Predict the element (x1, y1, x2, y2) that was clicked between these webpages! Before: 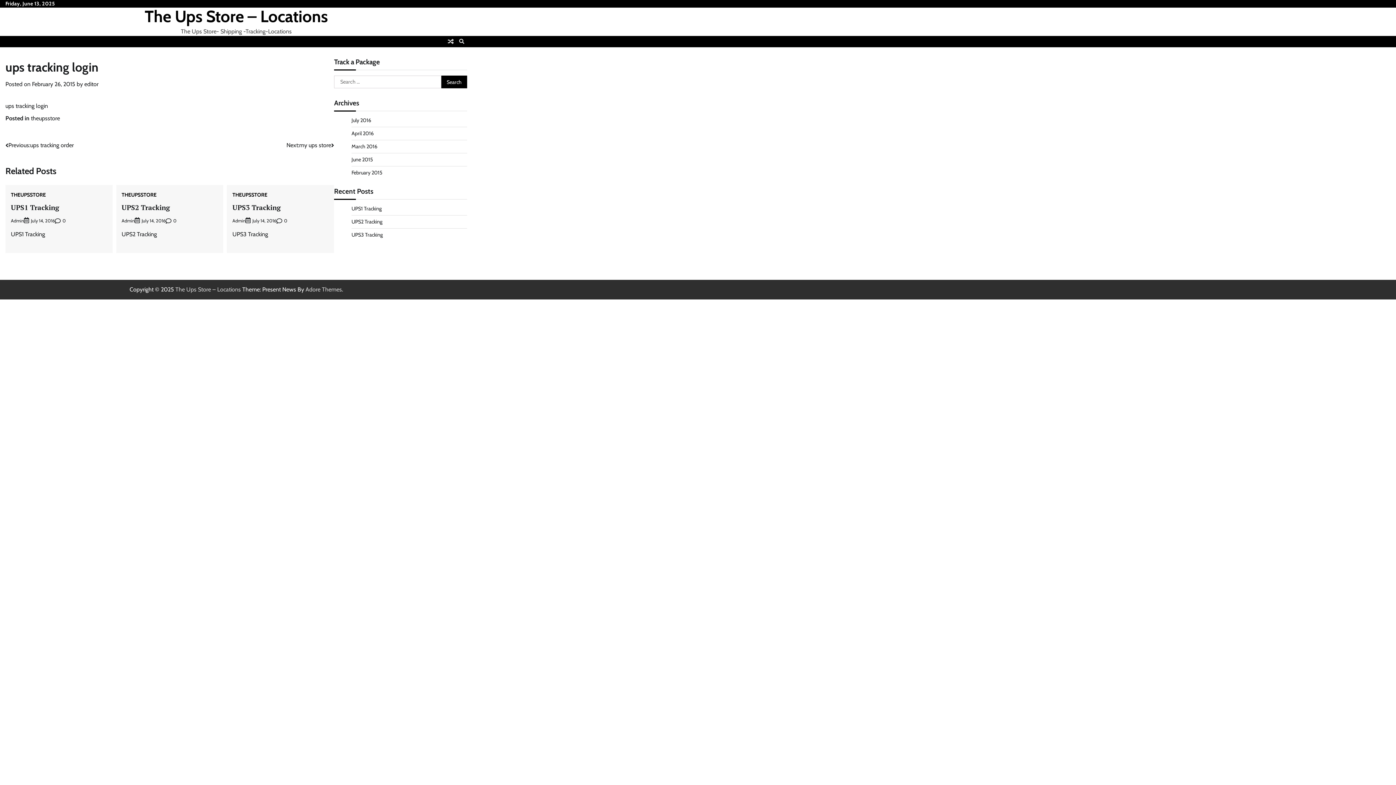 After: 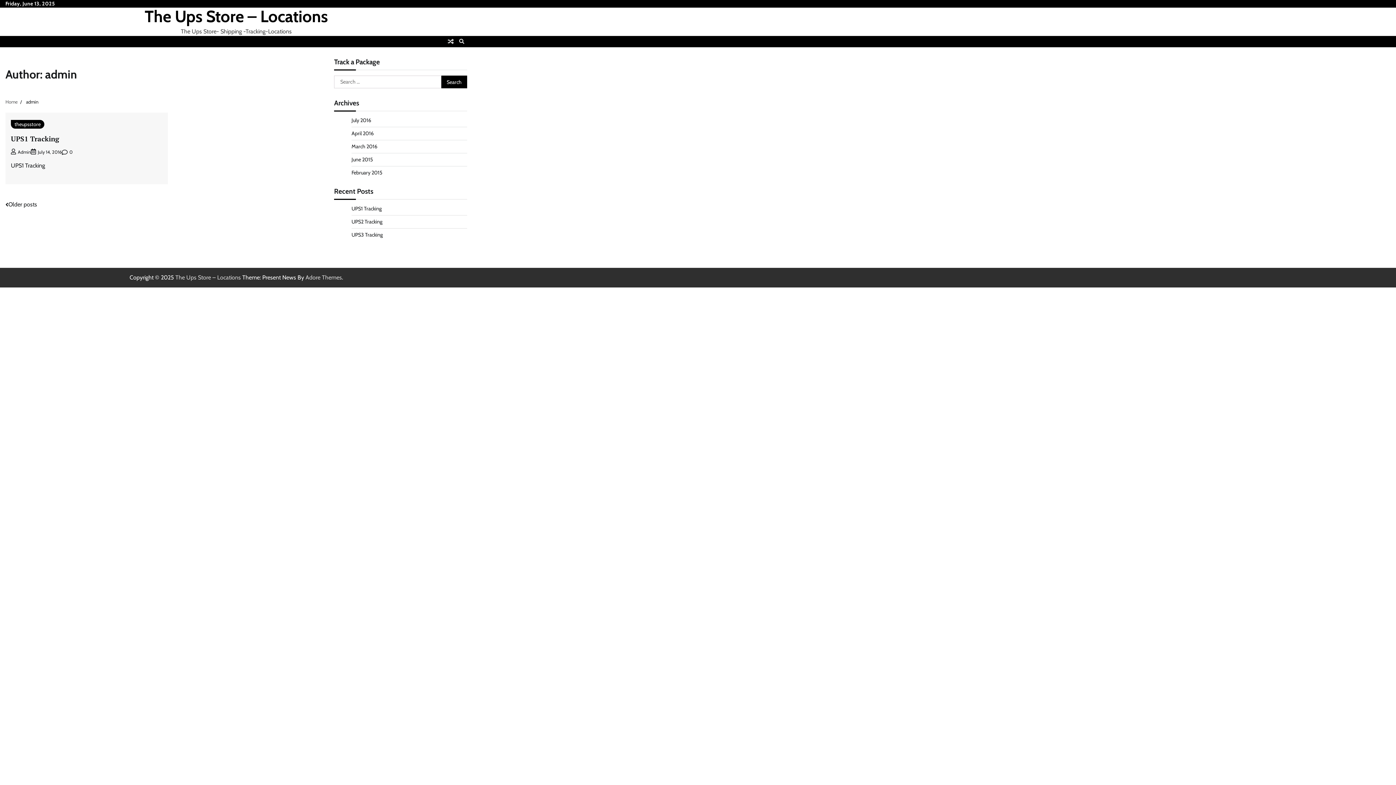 Action: label: Admin bbox: (121, 218, 134, 223)